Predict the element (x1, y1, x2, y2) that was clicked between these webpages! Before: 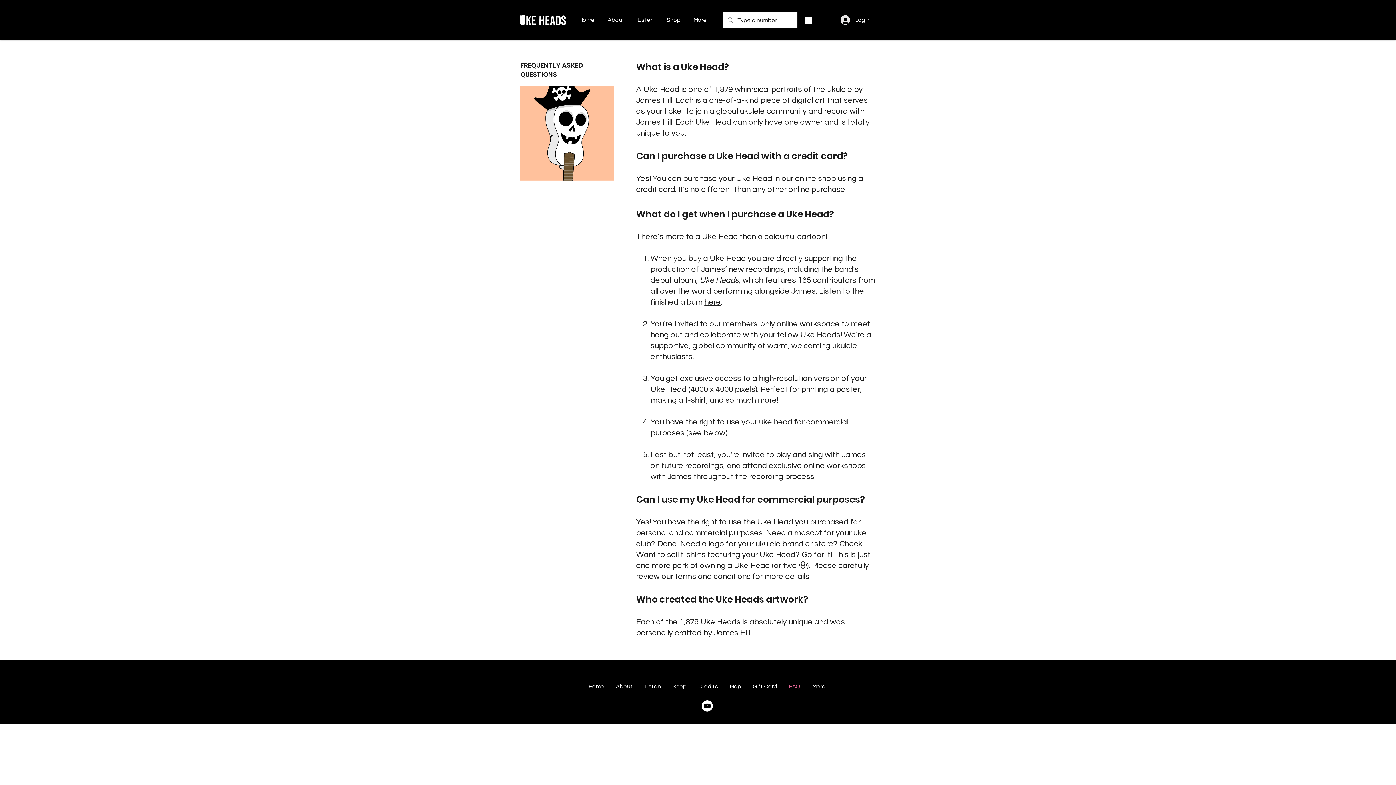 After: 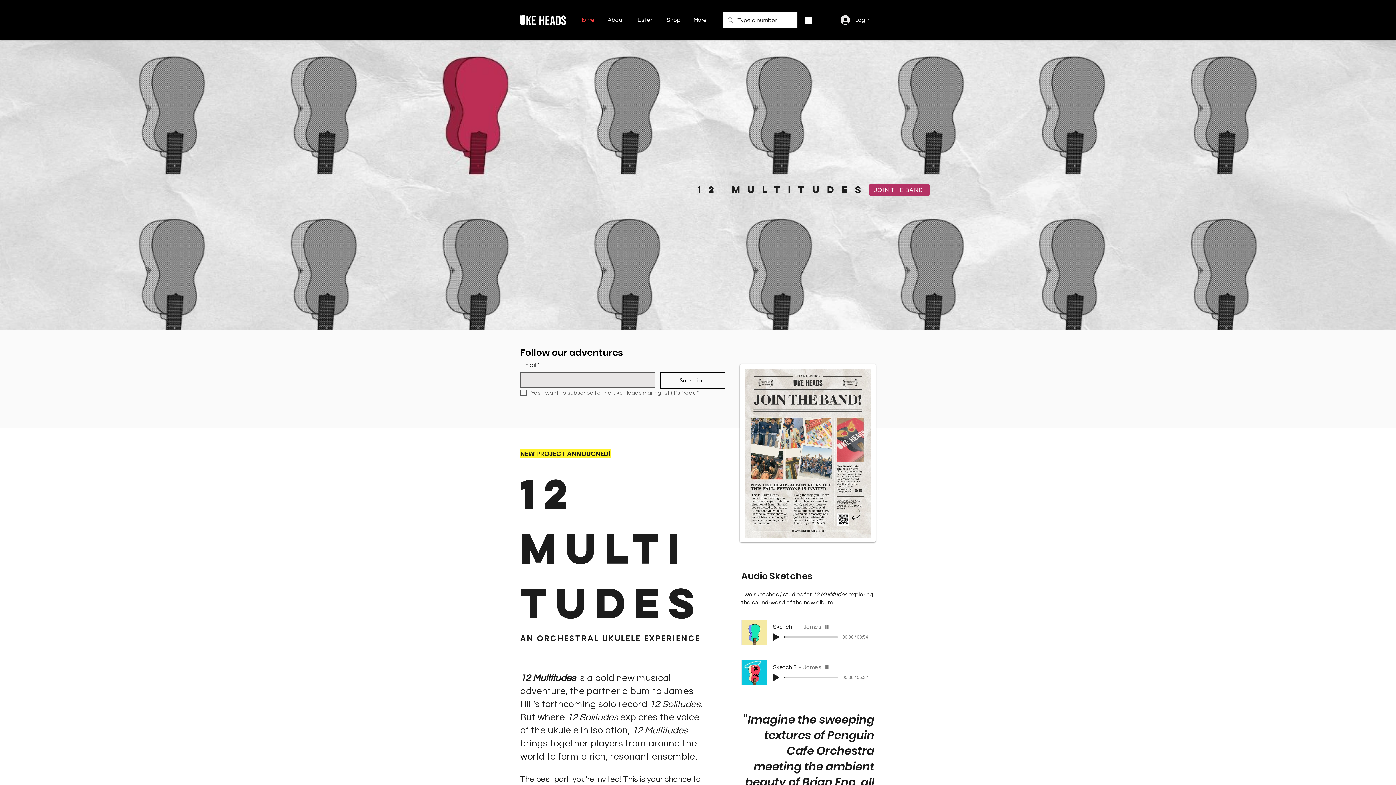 Action: label: Home bbox: (582, 677, 610, 696)